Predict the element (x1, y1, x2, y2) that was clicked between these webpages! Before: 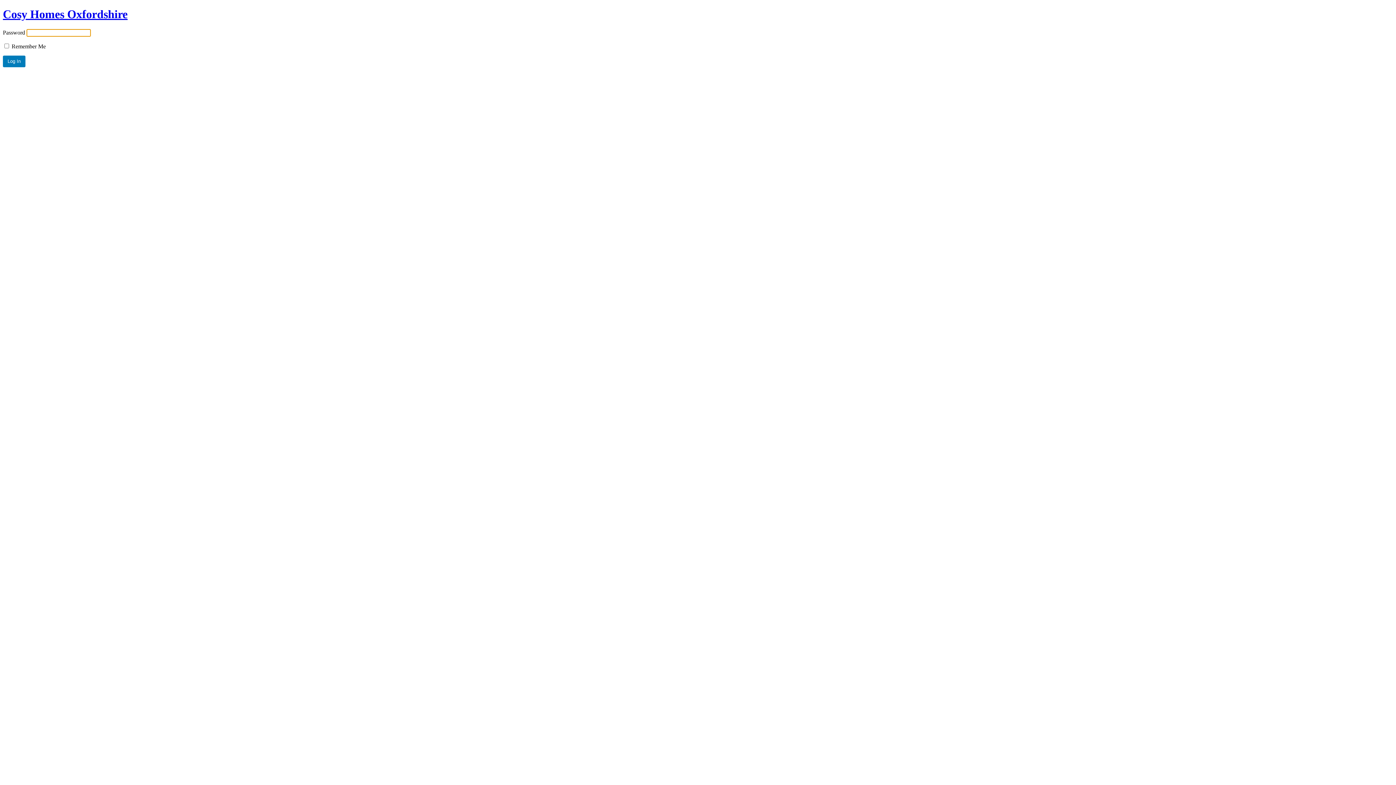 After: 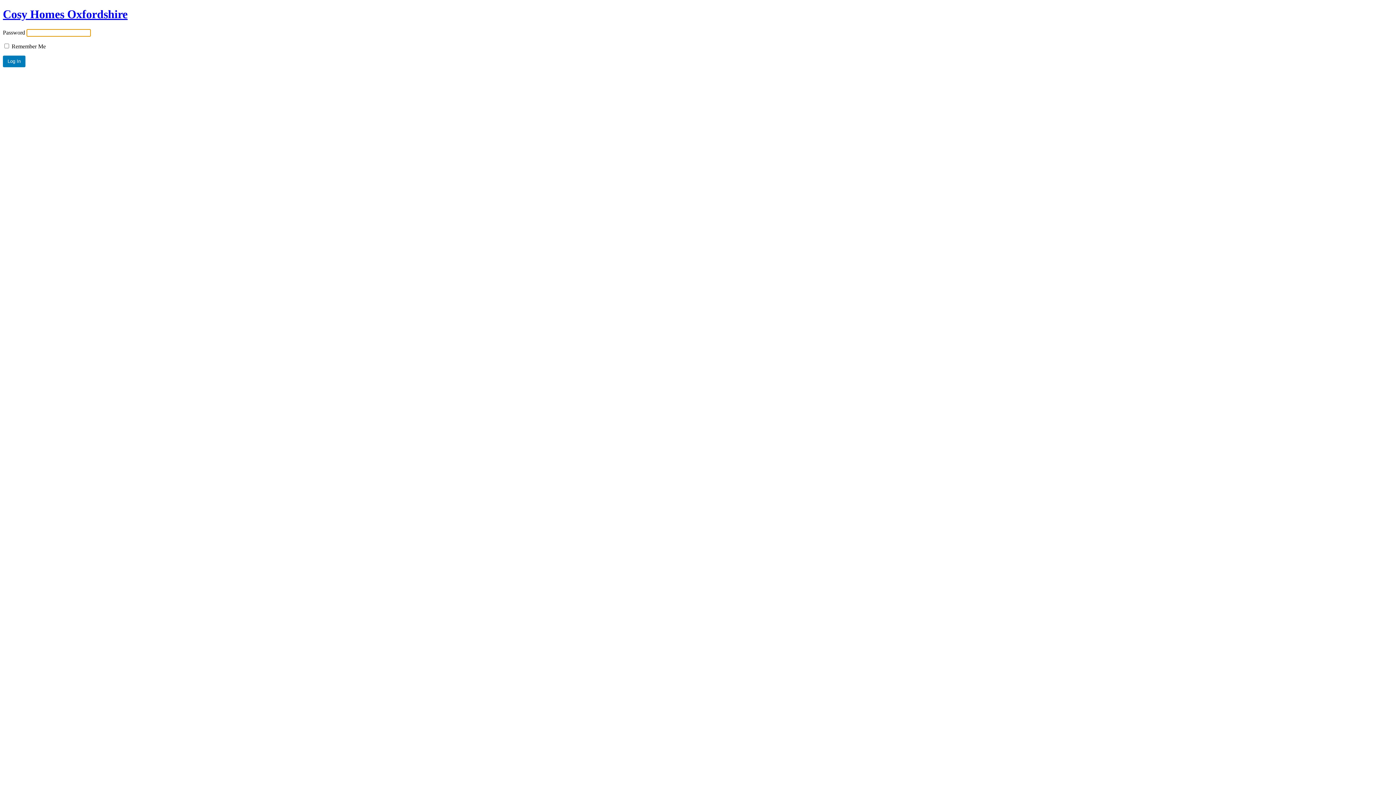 Action: label: Cosy Homes Oxfordshire bbox: (2, 7, 127, 20)